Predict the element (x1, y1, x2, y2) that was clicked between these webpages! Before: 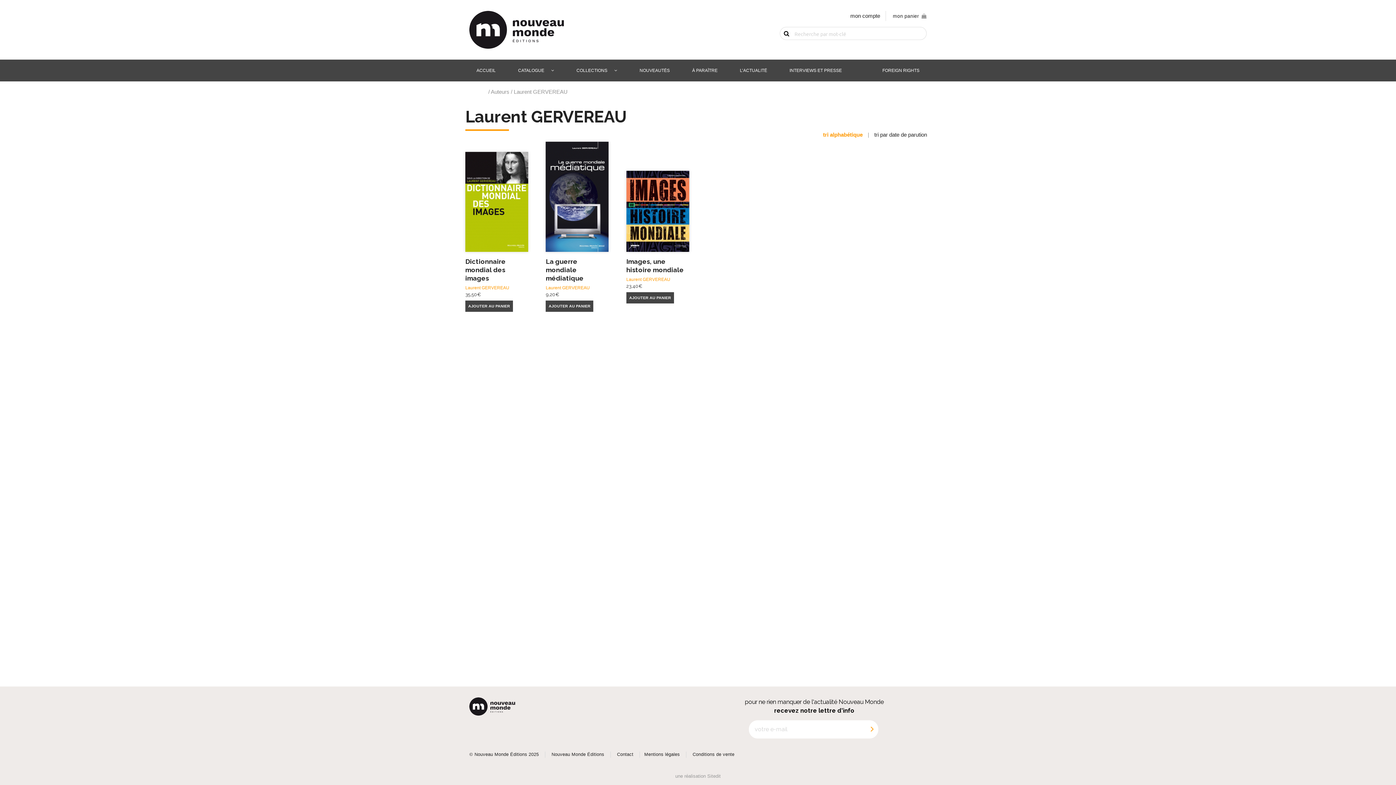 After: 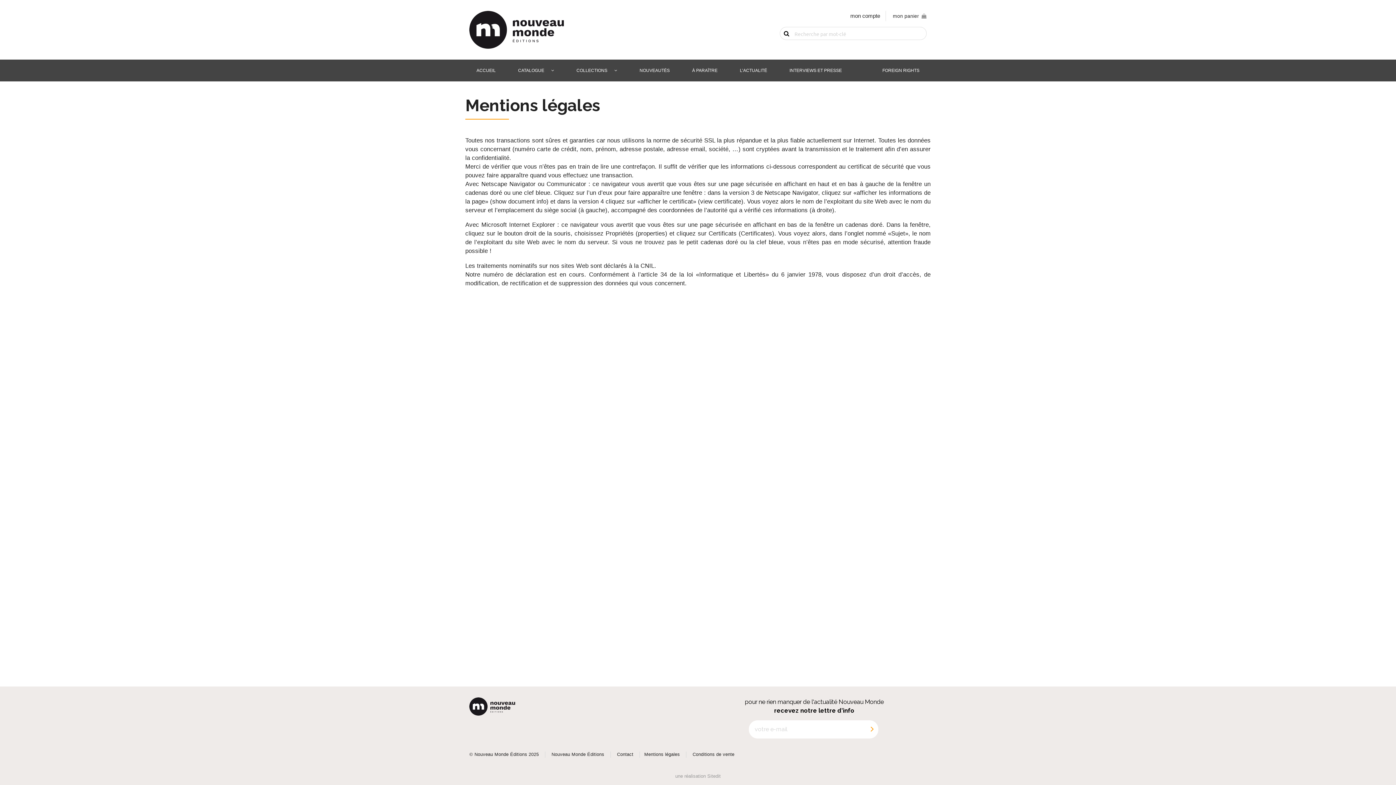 Action: bbox: (644, 747, 680, 762) label: Mentions légales